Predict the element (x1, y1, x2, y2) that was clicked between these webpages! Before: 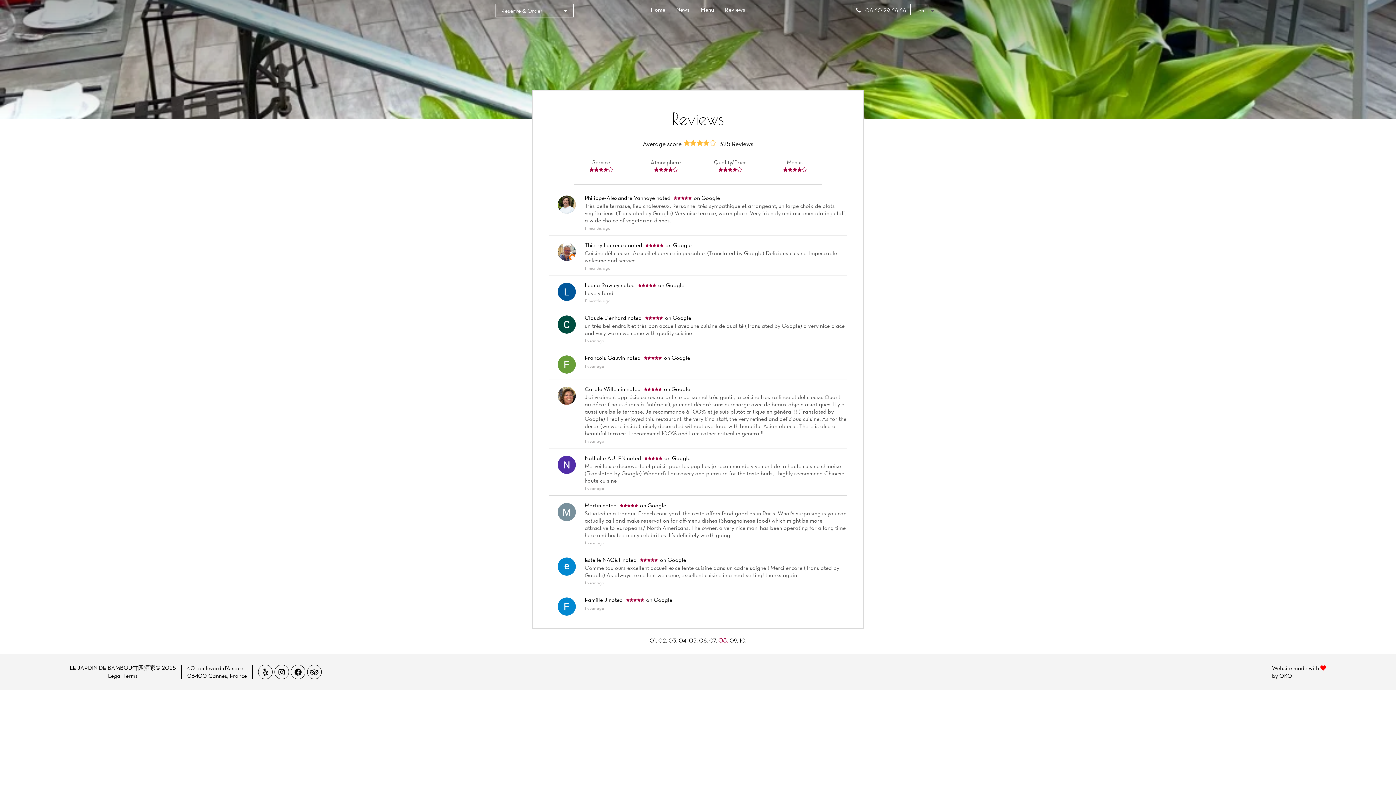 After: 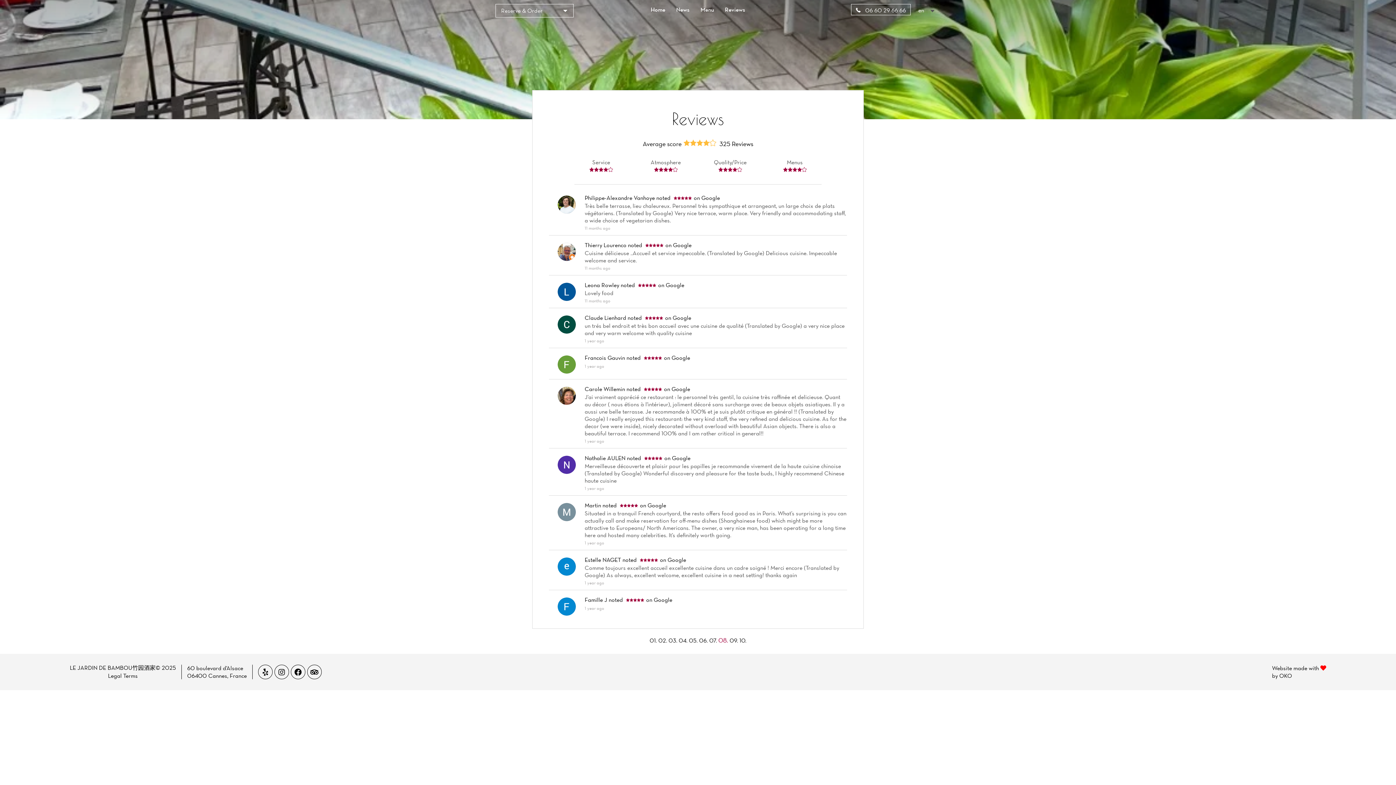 Action: bbox: (1279, 672, 1292, 679) label: OKO